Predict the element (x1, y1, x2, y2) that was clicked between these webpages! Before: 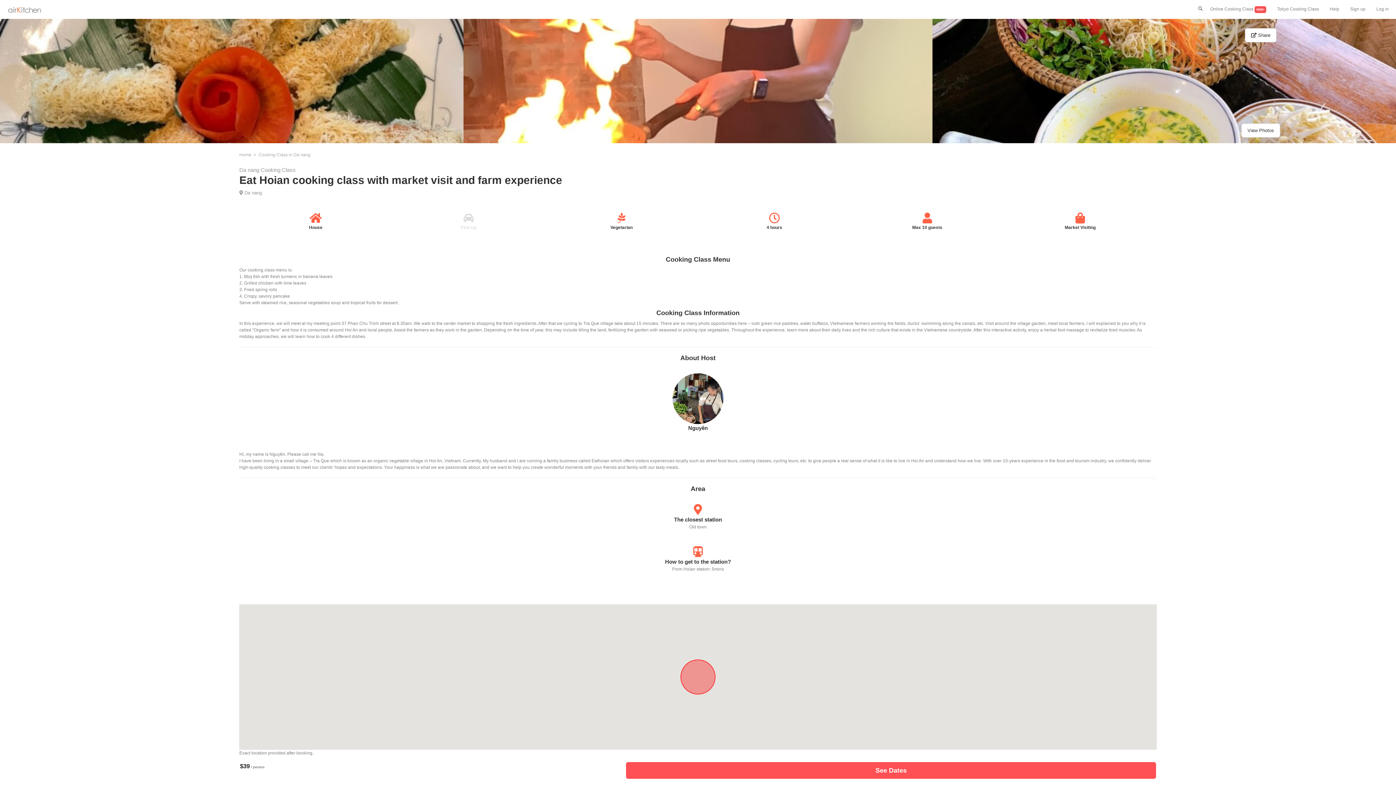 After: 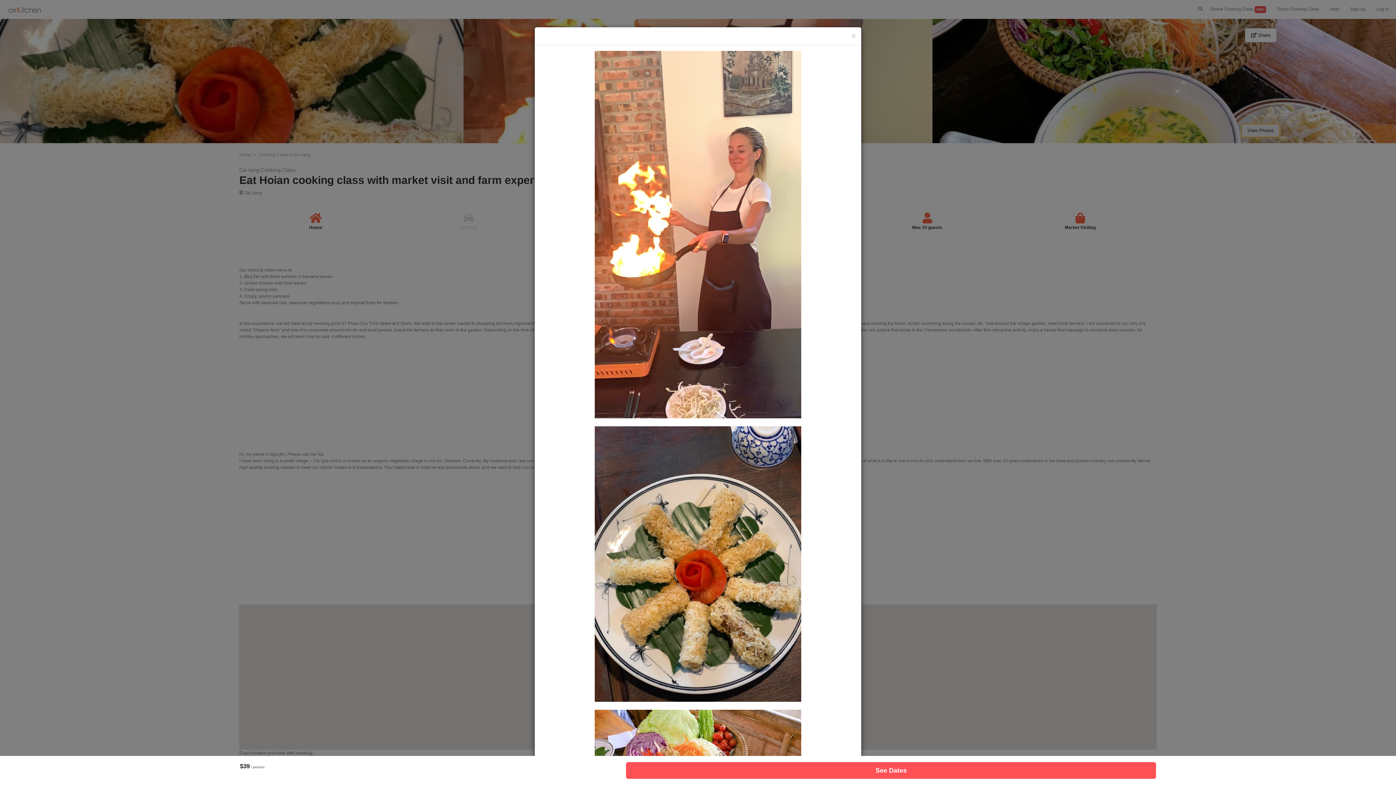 Action: bbox: (1241, 123, 1280, 137) label: View Photos